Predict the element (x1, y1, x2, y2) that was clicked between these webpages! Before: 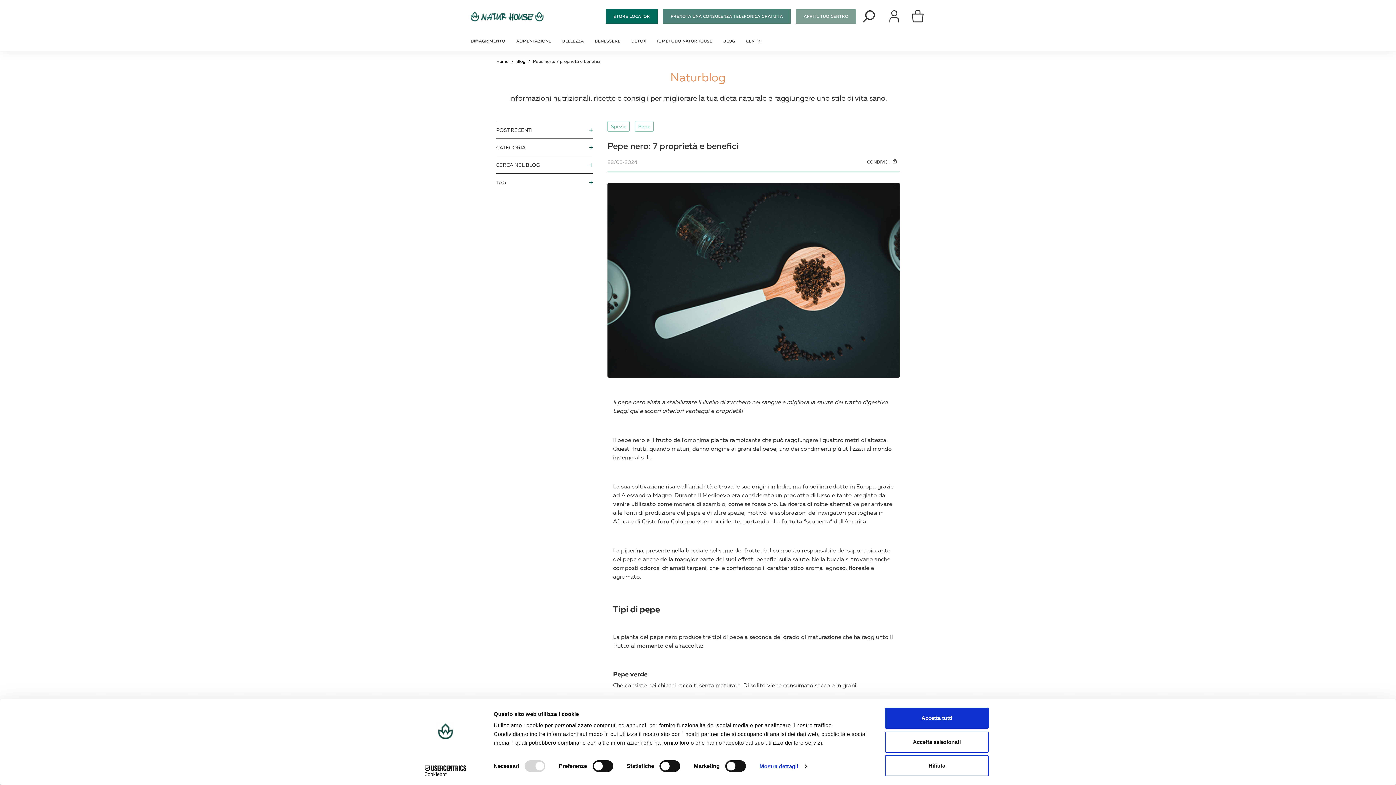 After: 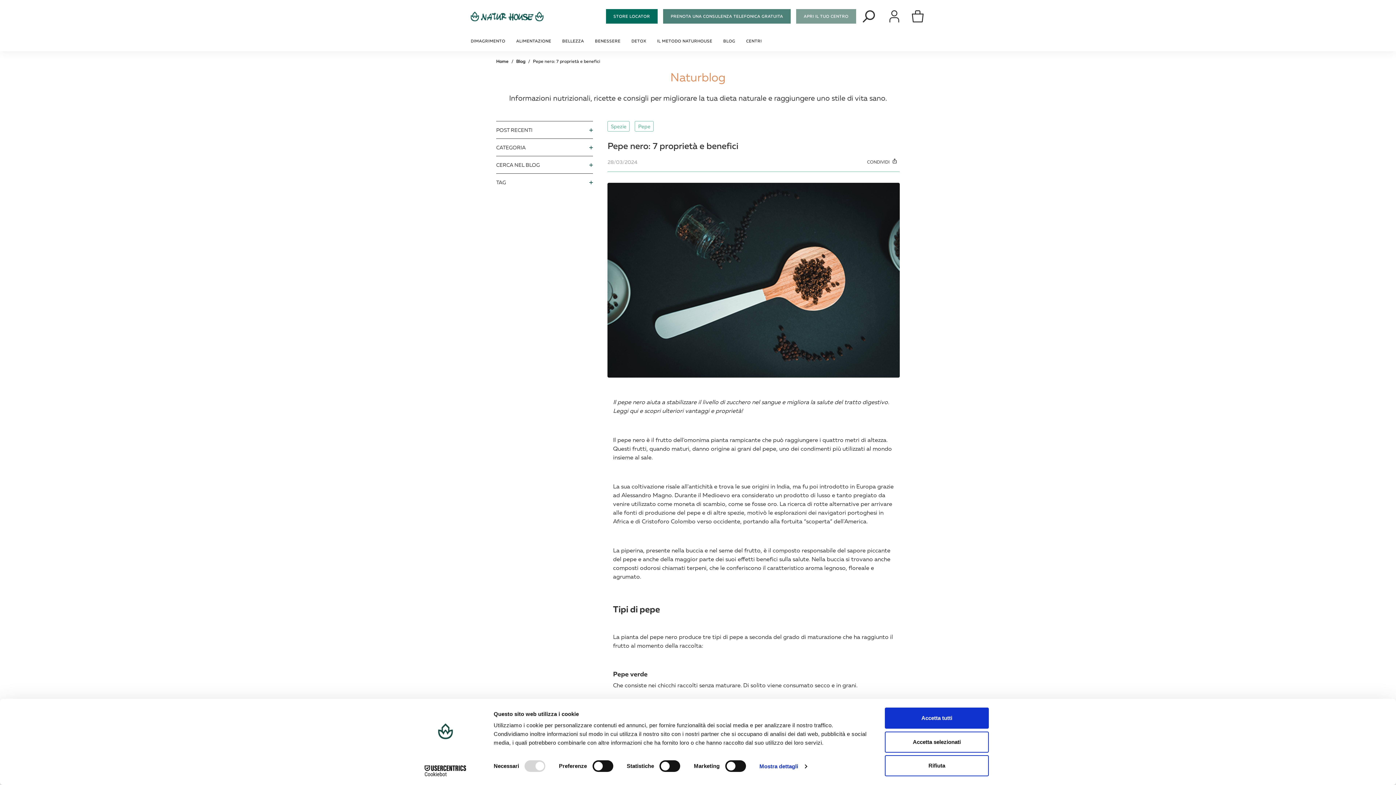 Action: bbox: (413, 765, 477, 776) label: Cookiebot - opens in a new window